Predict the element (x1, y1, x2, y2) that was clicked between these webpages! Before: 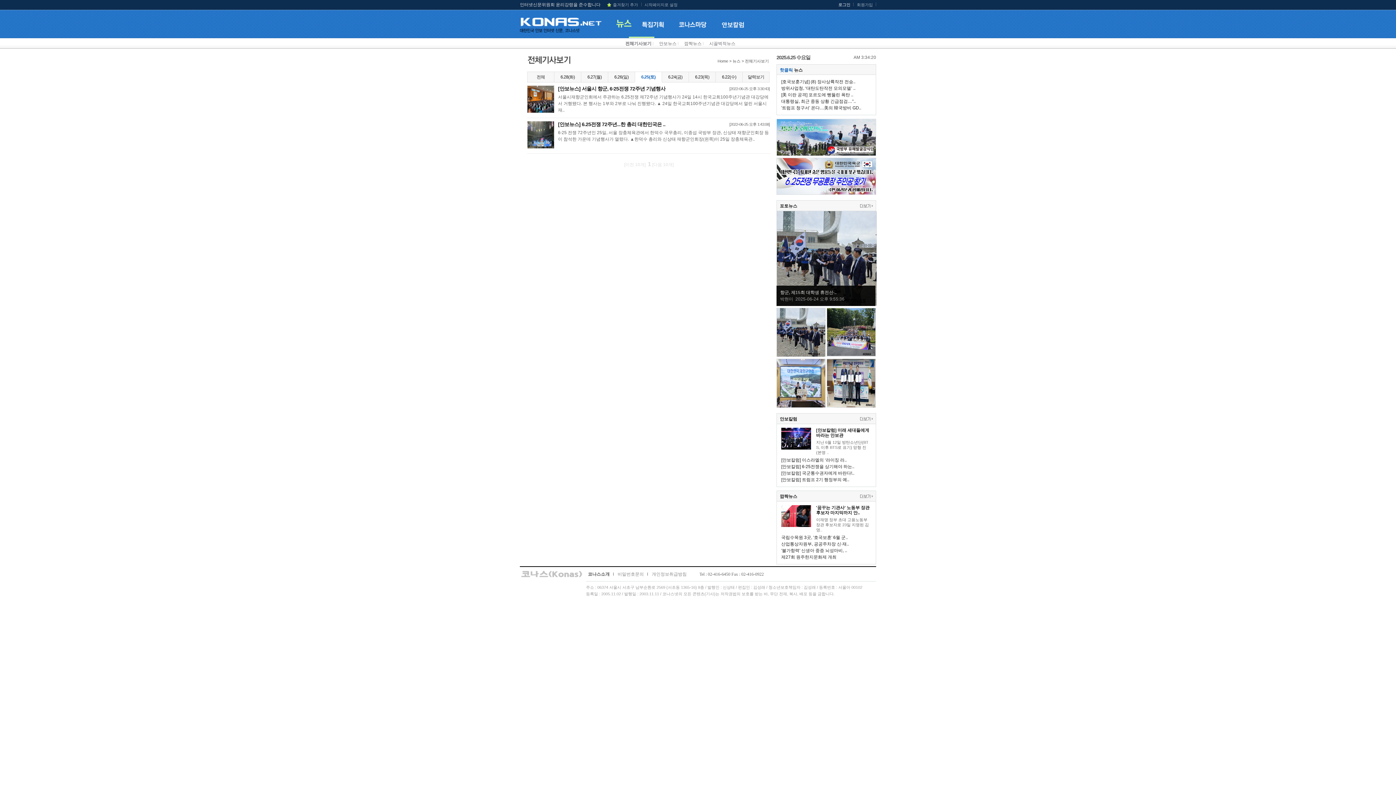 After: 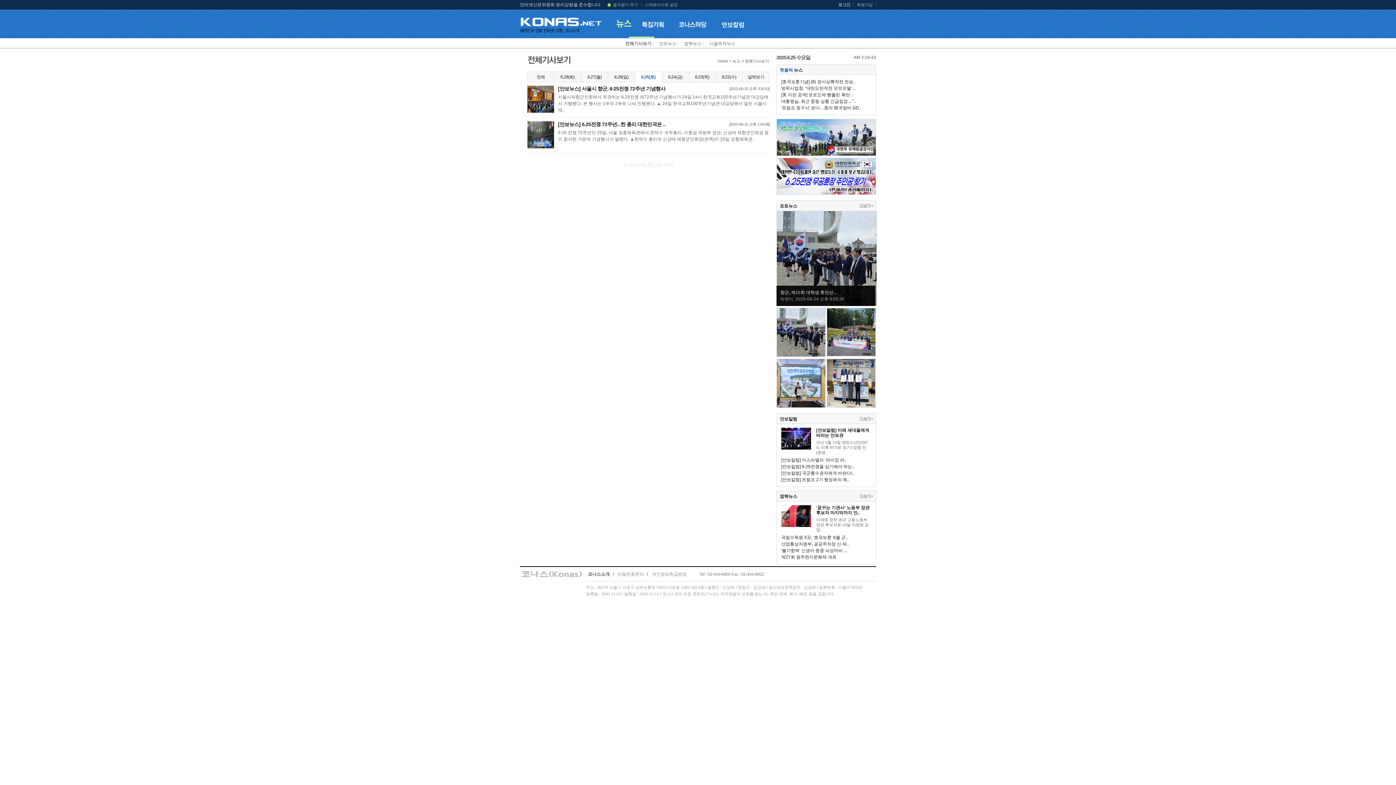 Action: bbox: (776, 190, 876, 196)